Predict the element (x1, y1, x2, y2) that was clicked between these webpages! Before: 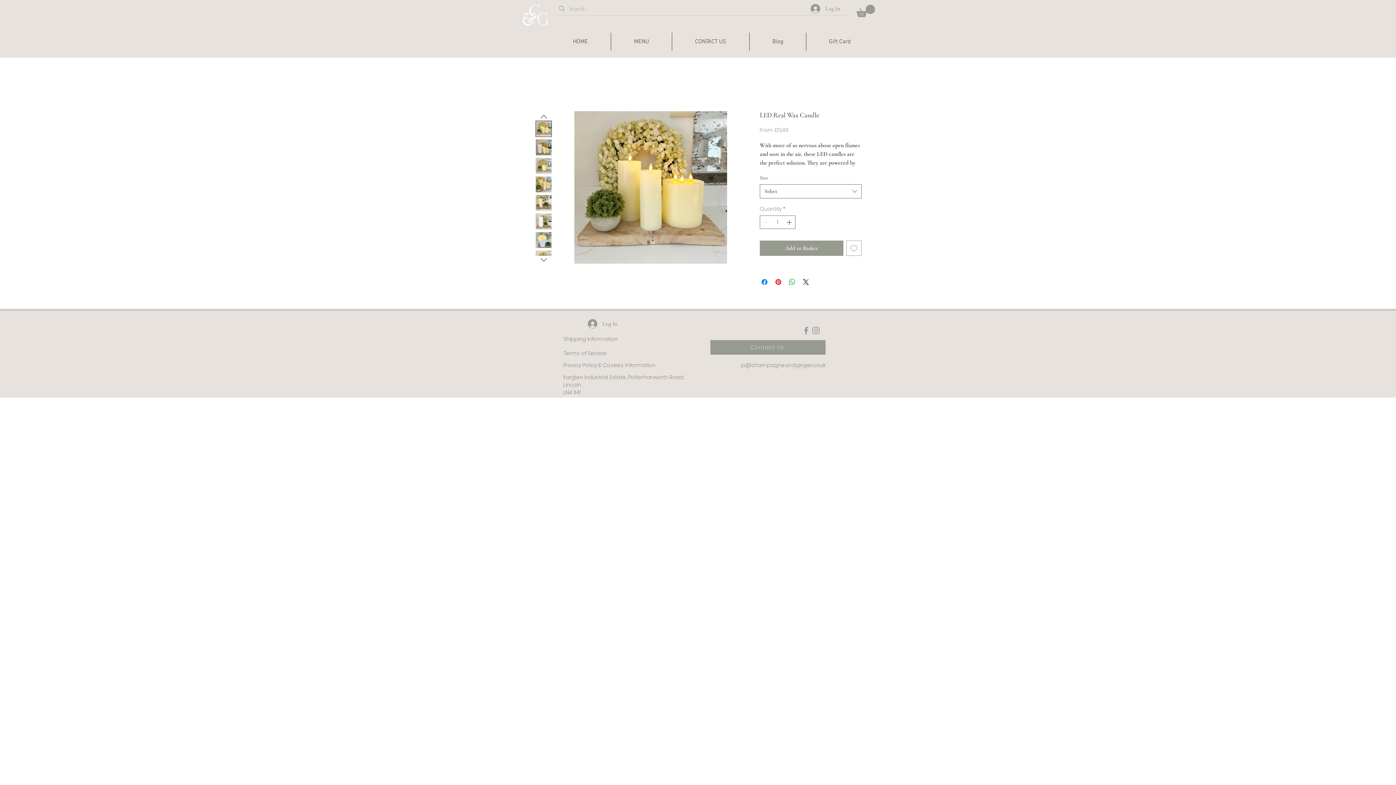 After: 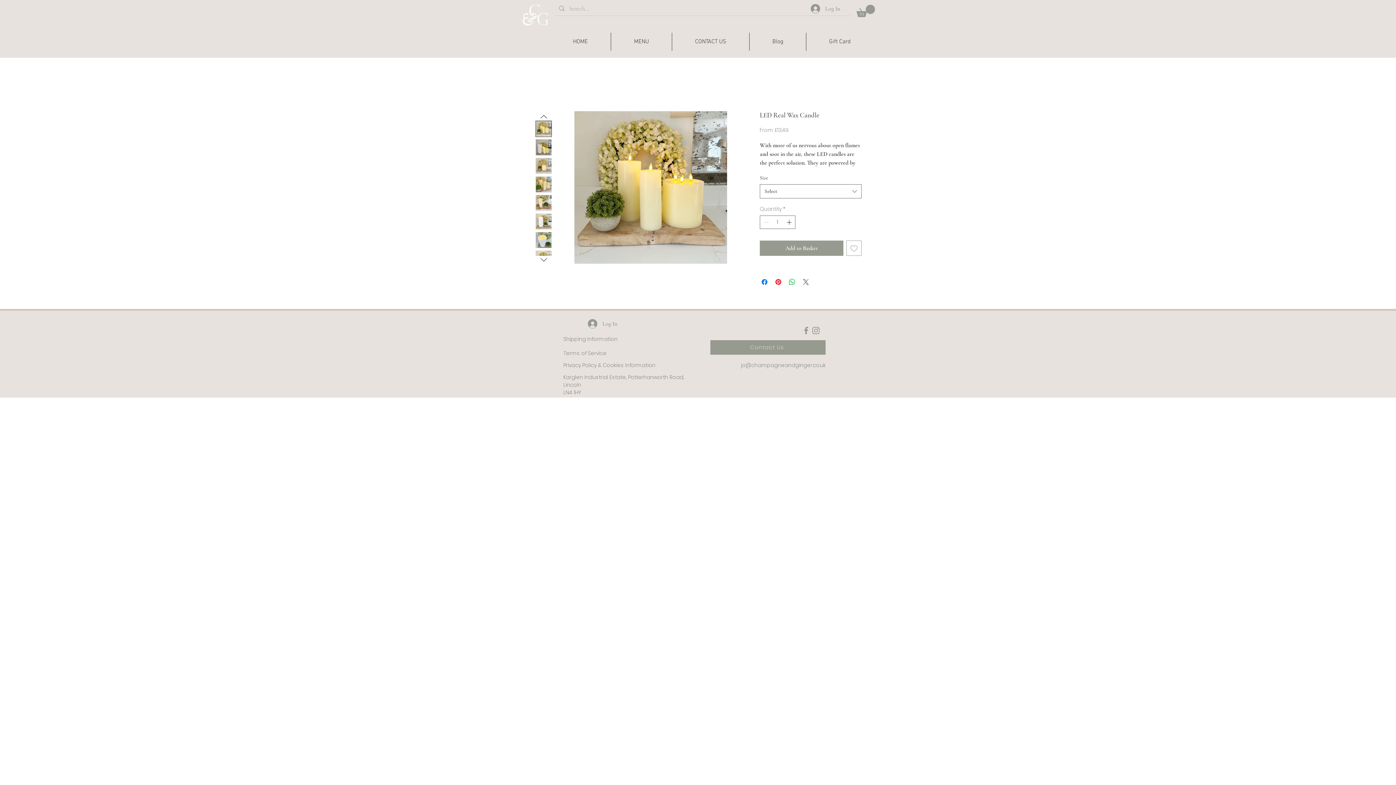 Action: bbox: (801, 277, 810, 286) label: Share on X